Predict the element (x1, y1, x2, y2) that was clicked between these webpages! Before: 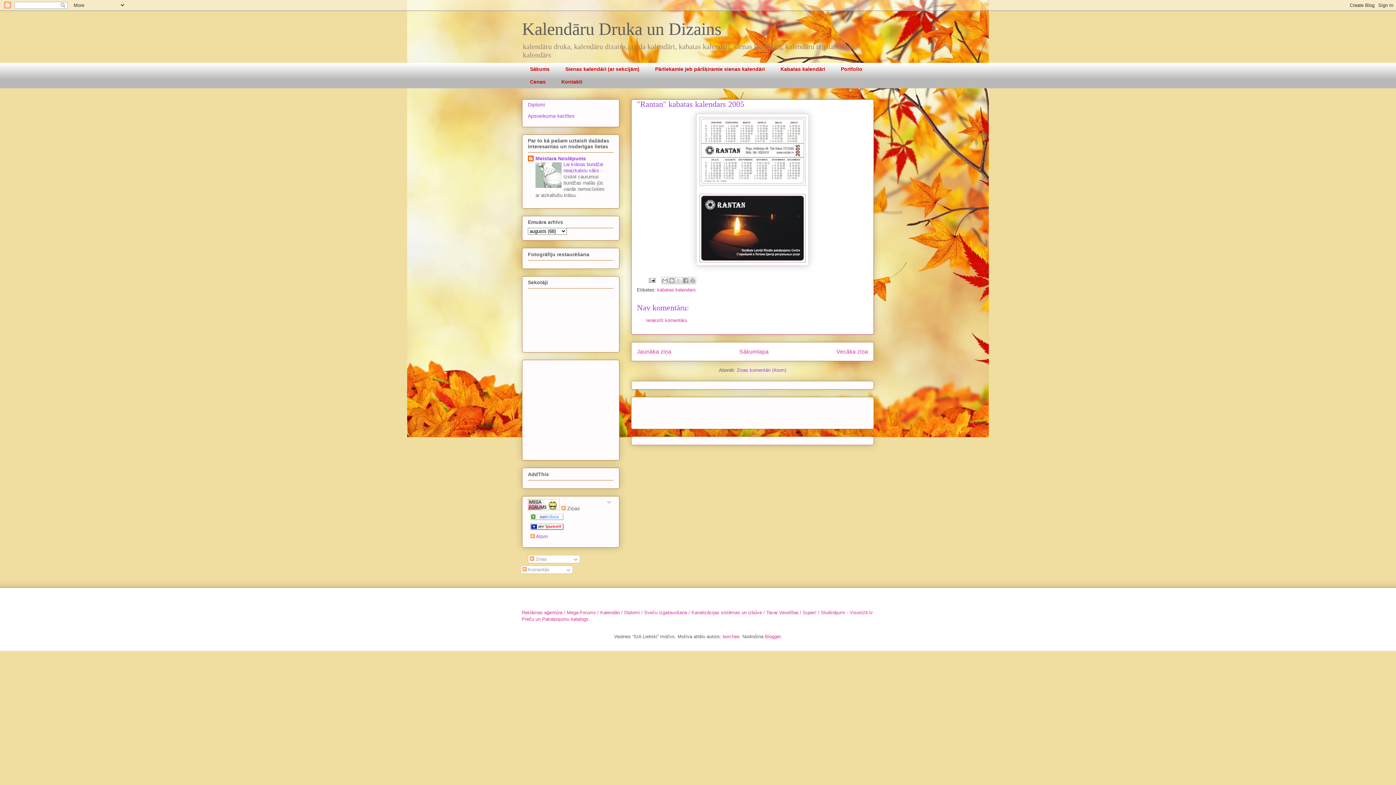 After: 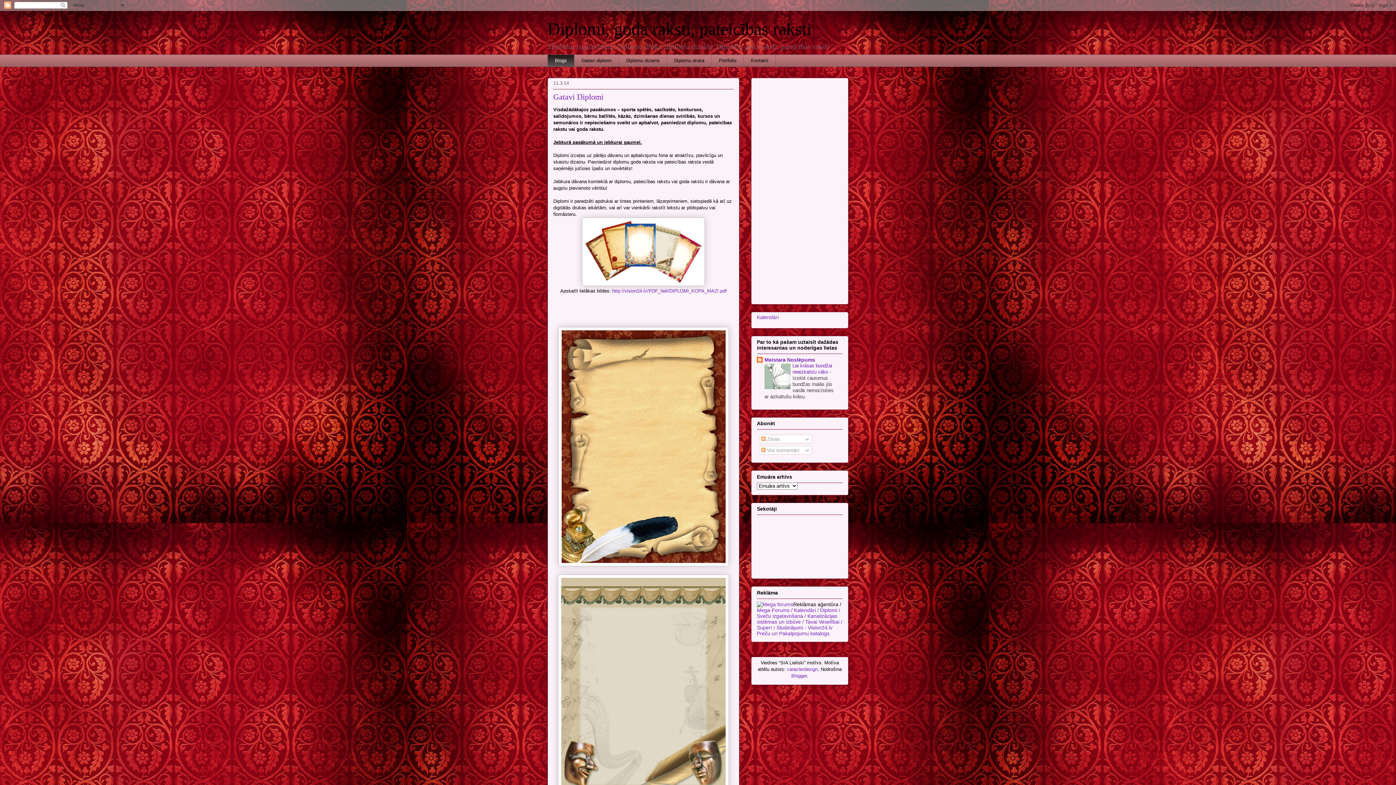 Action: label: Diplomi bbox: (528, 101, 545, 107)